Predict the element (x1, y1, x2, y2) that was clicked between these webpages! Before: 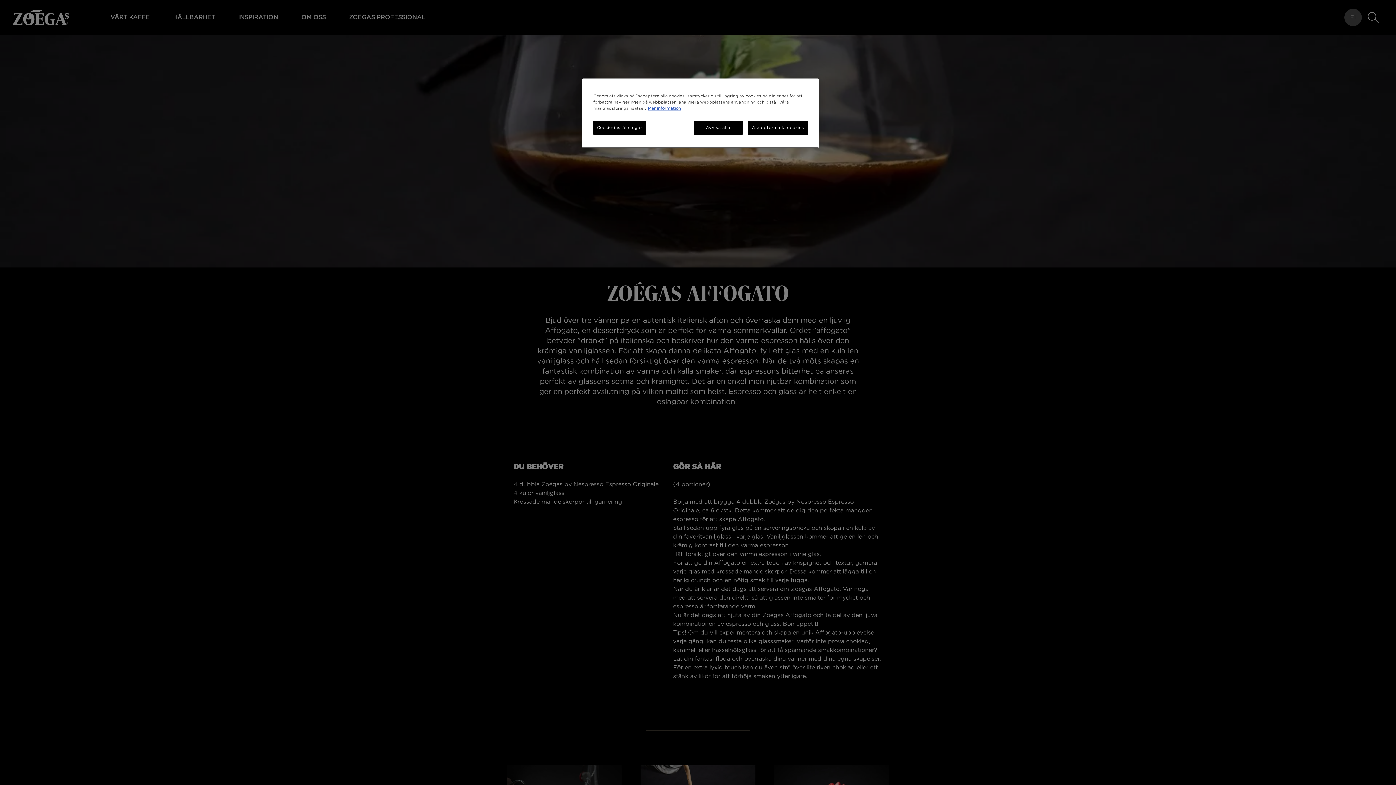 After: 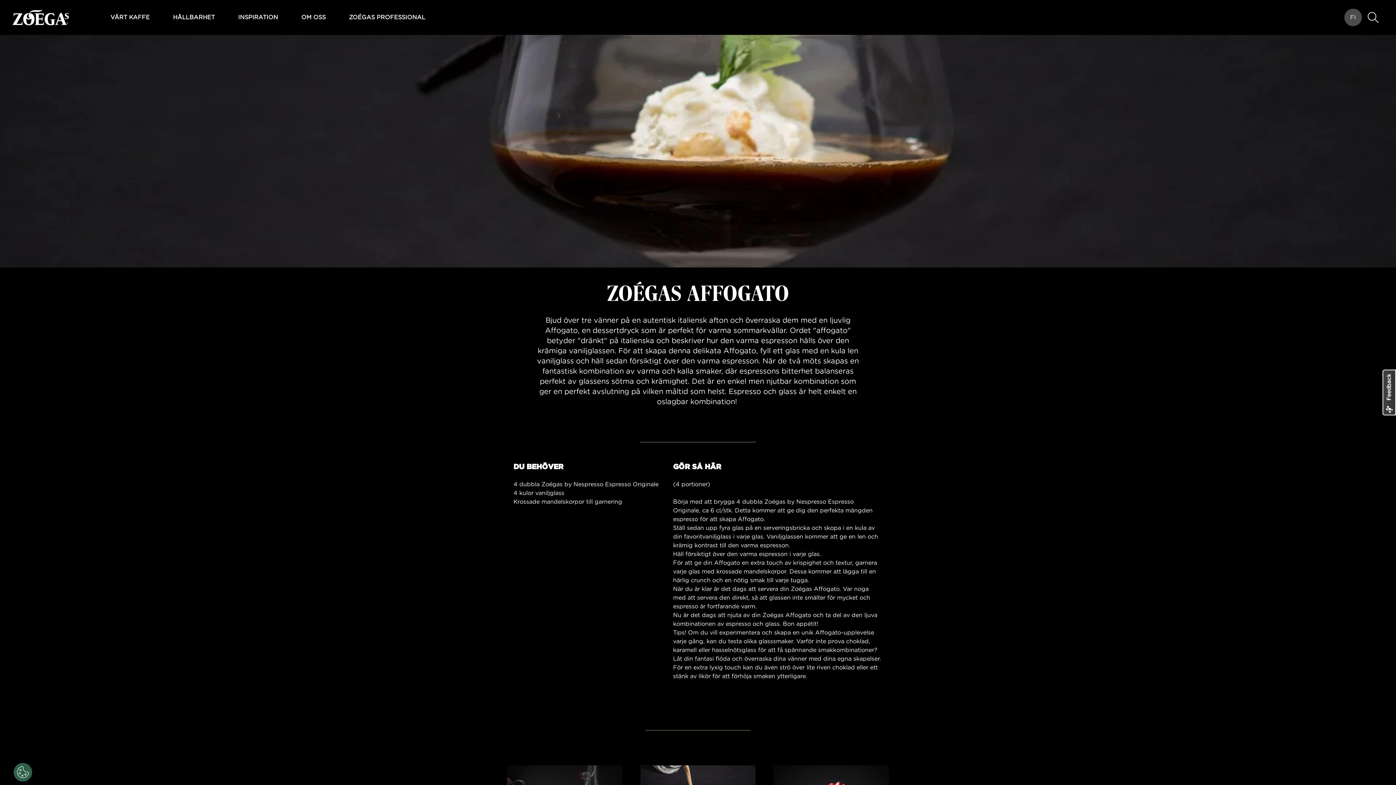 Action: bbox: (748, 120, 808, 134) label: Acceptera alla cookies